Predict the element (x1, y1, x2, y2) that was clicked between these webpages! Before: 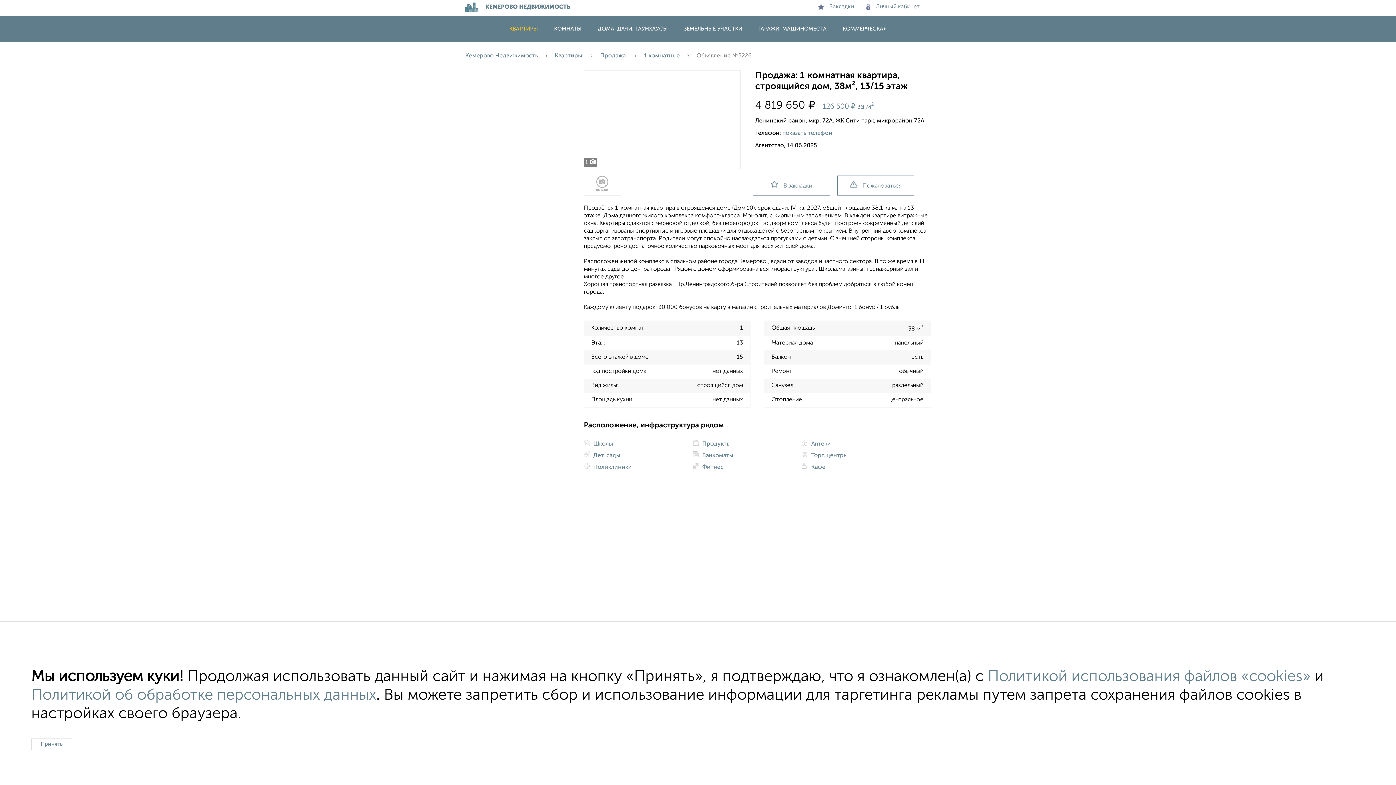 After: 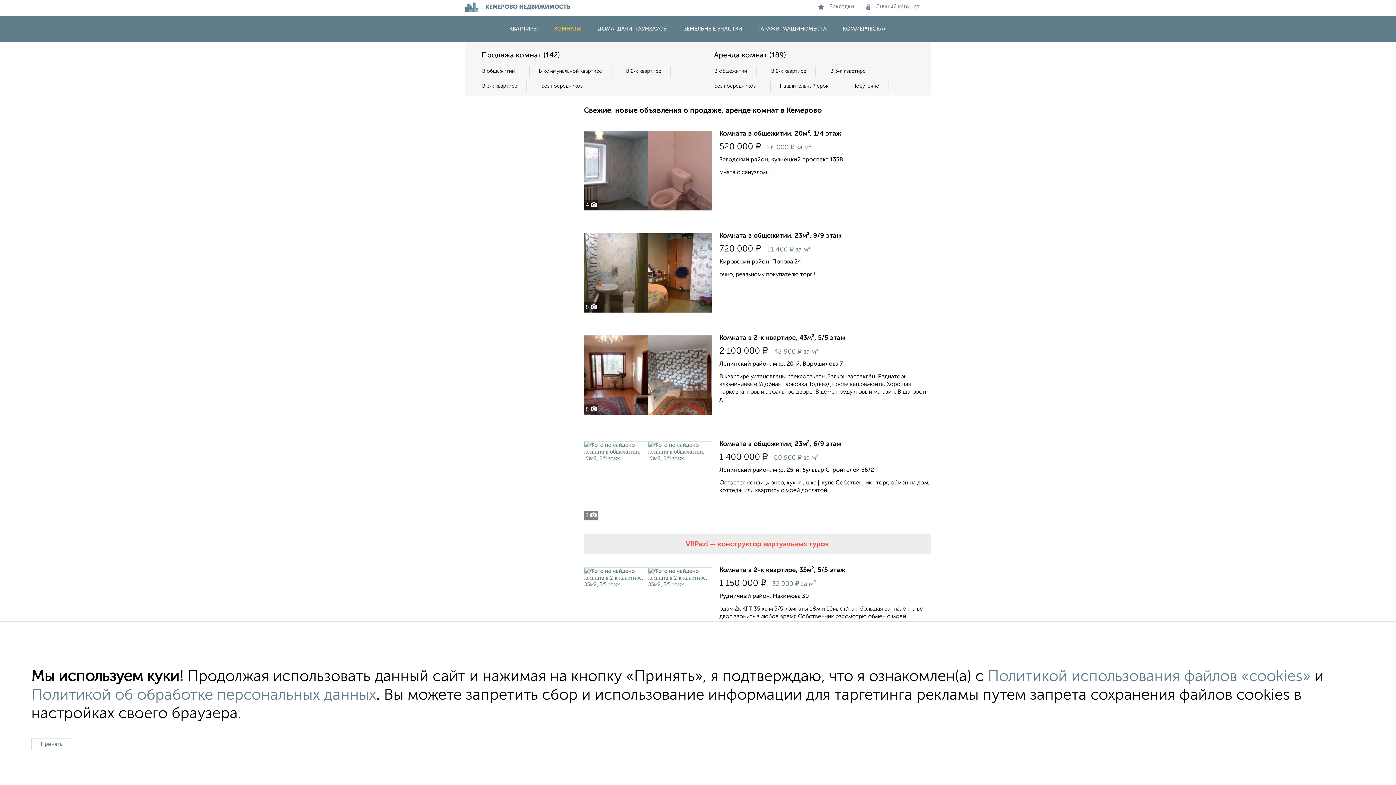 Action: bbox: (546, 26, 589, 31) label: КОМНАТЫ